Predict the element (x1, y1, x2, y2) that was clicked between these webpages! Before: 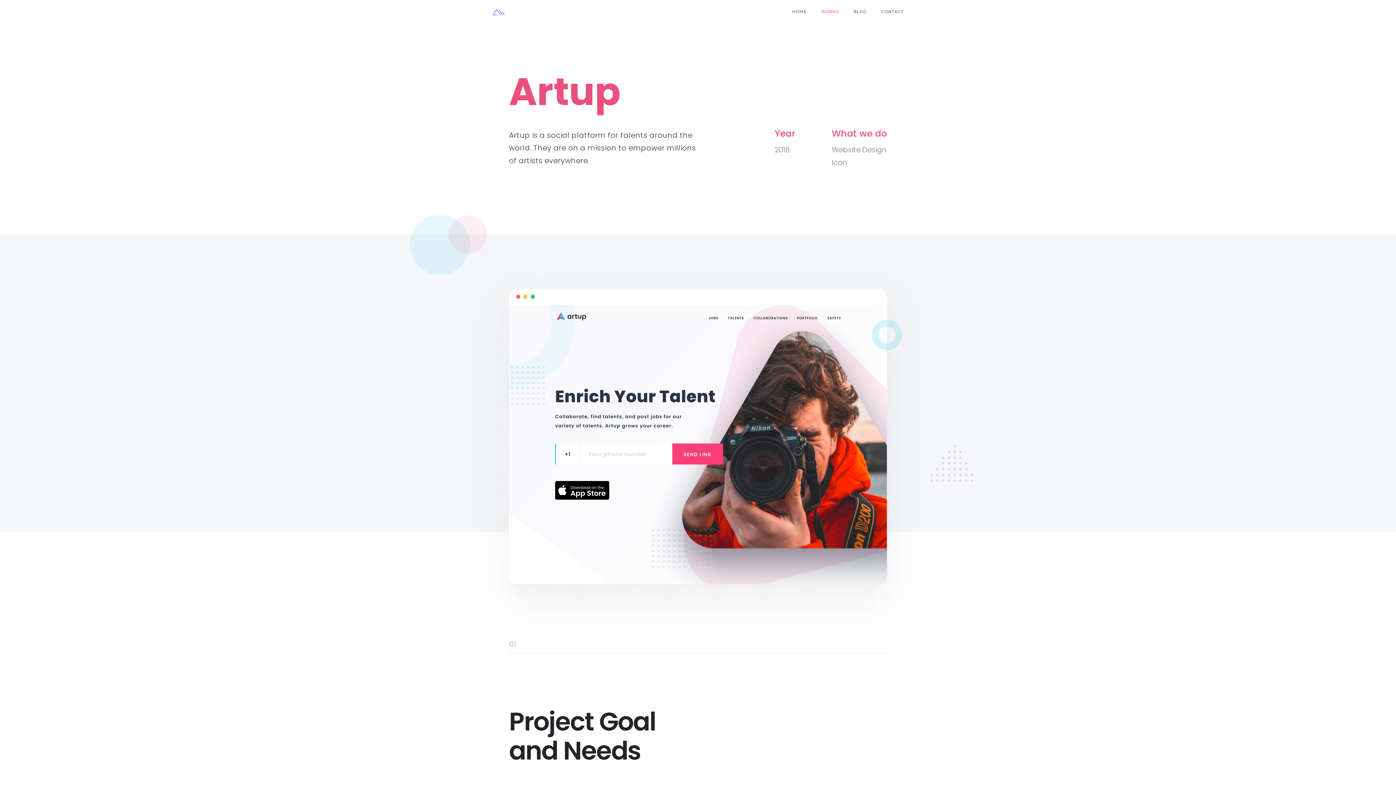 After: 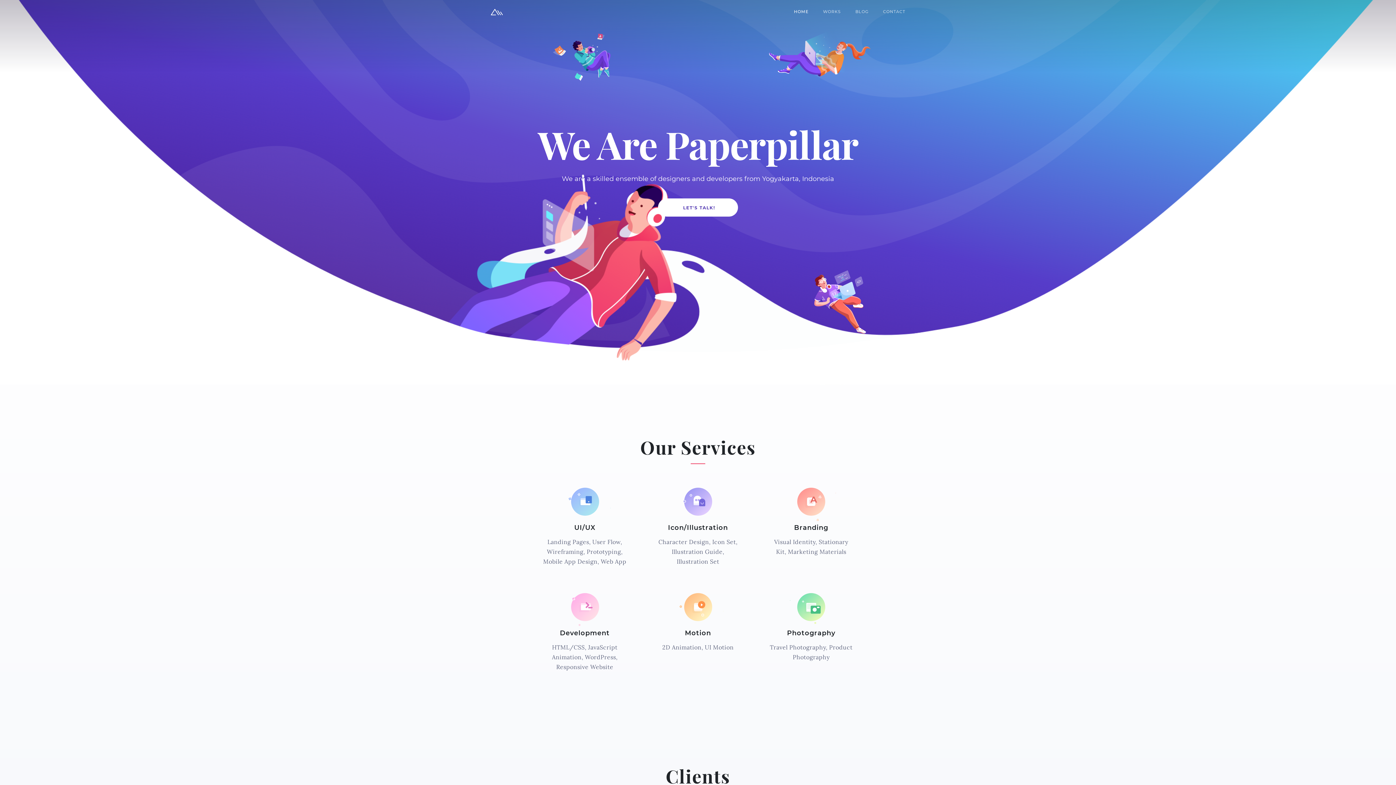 Action: label: HOME bbox: (792, 7, 806, 16)